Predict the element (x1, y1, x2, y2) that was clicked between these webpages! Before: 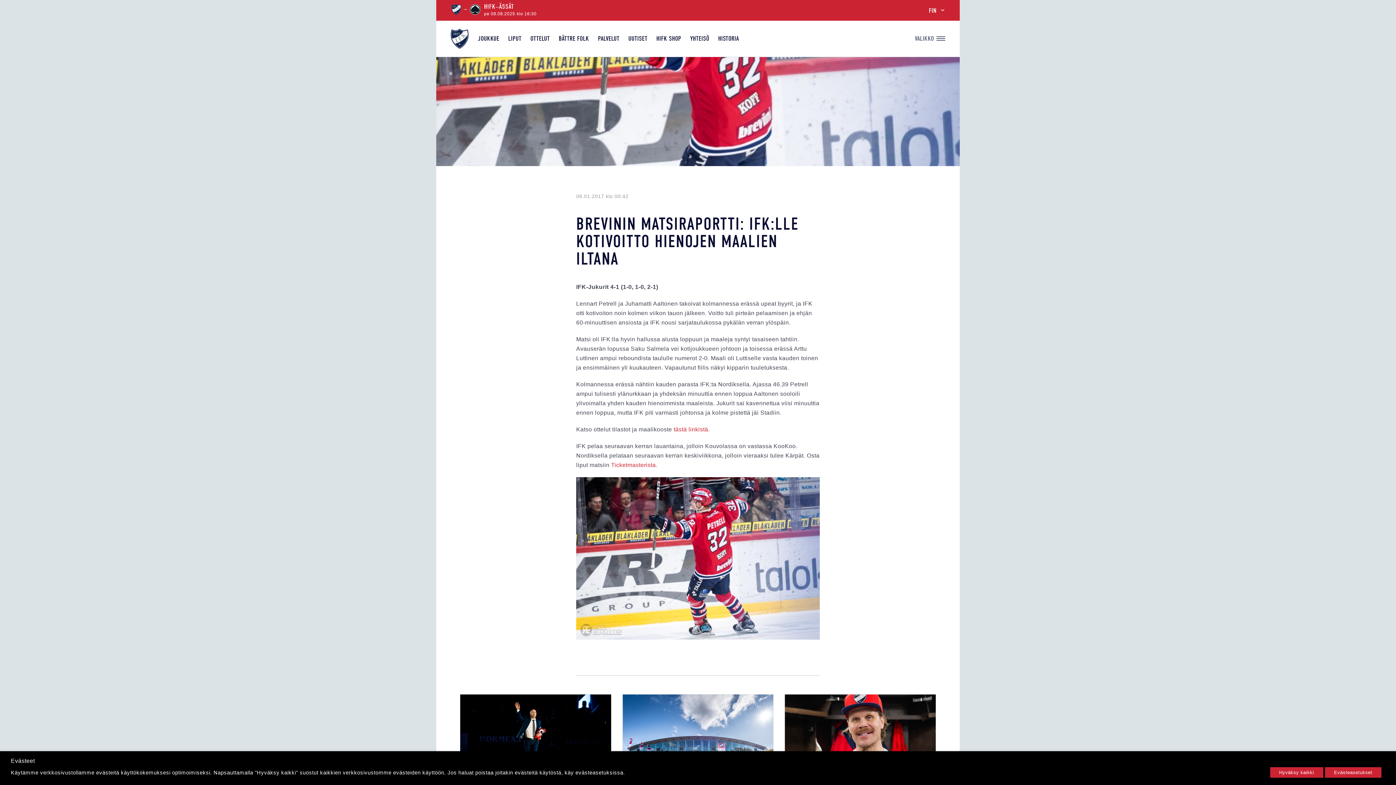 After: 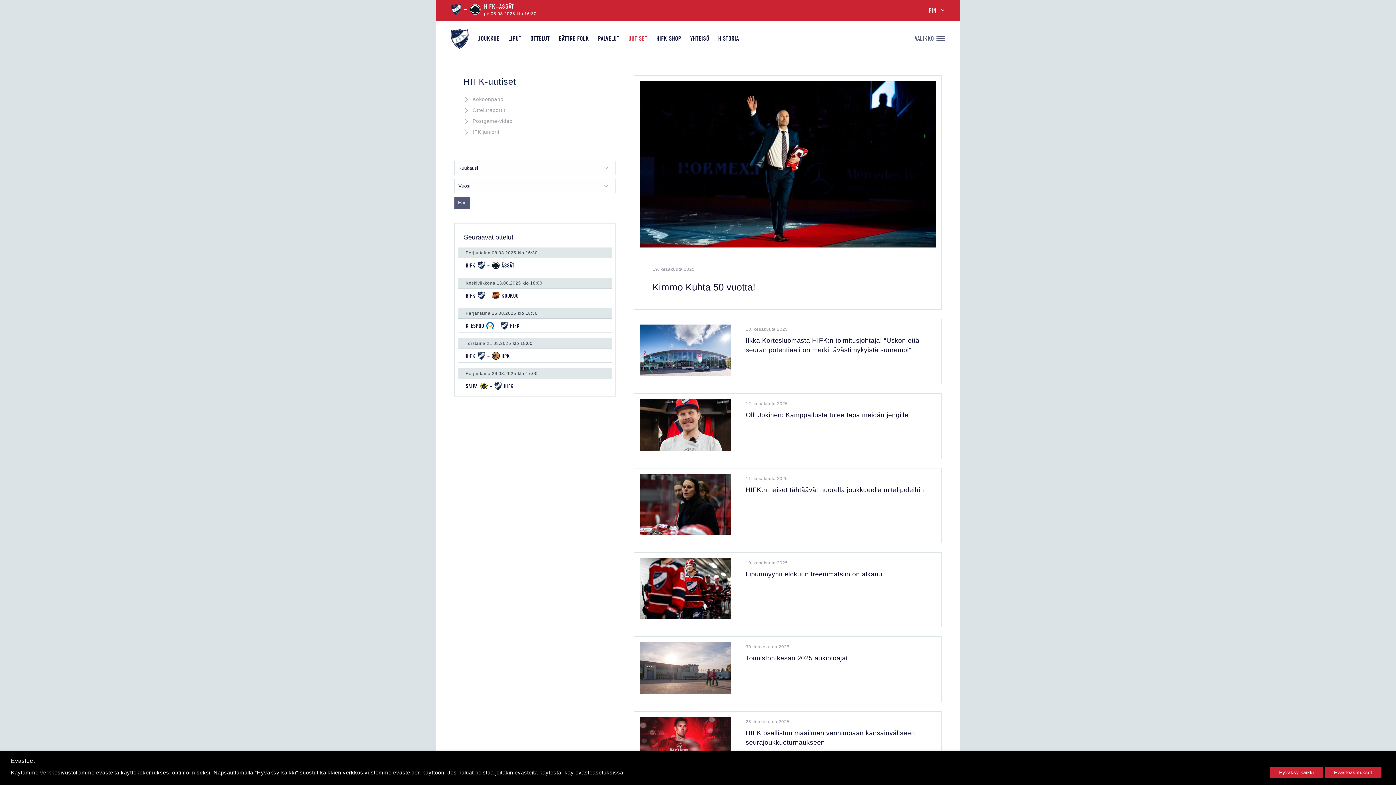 Action: label: UUTISET bbox: (624, 34, 651, 42)